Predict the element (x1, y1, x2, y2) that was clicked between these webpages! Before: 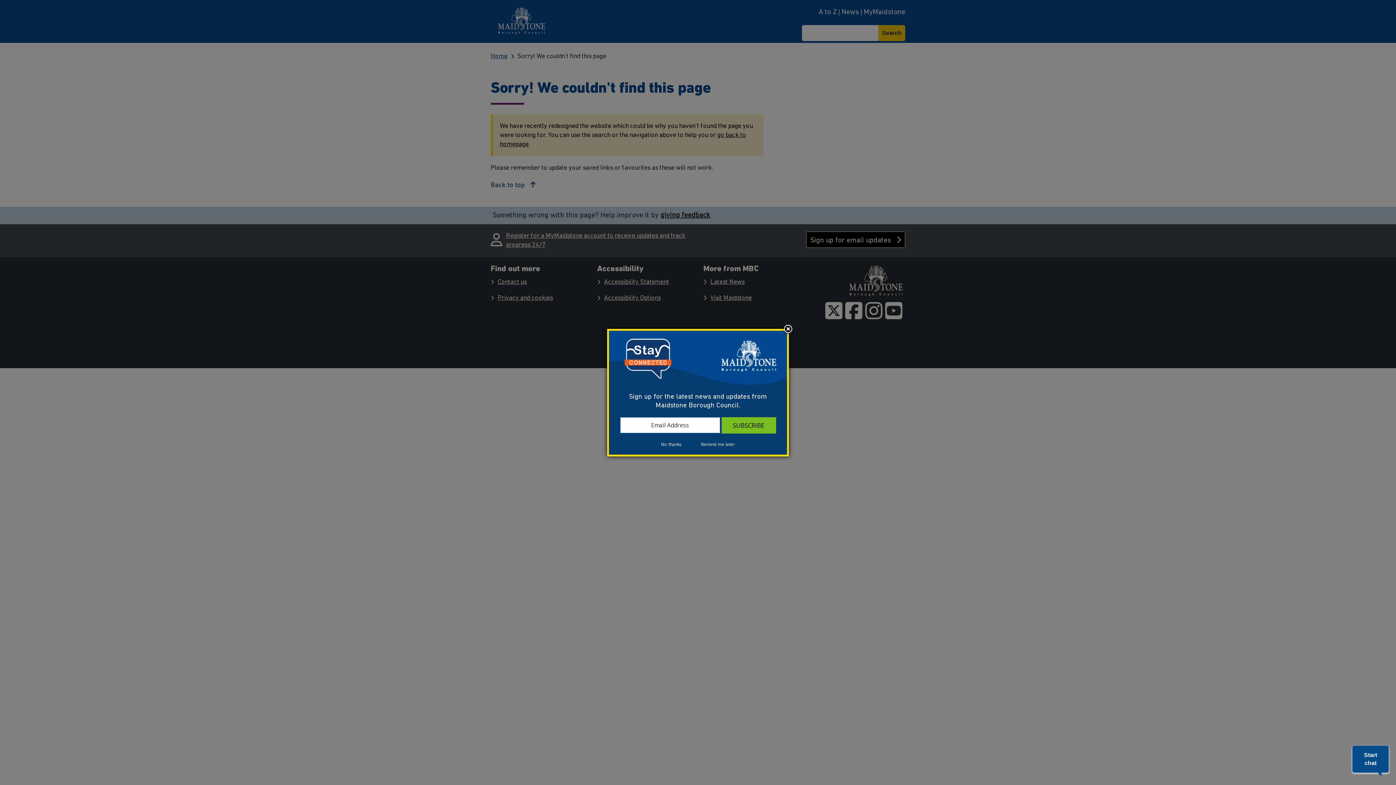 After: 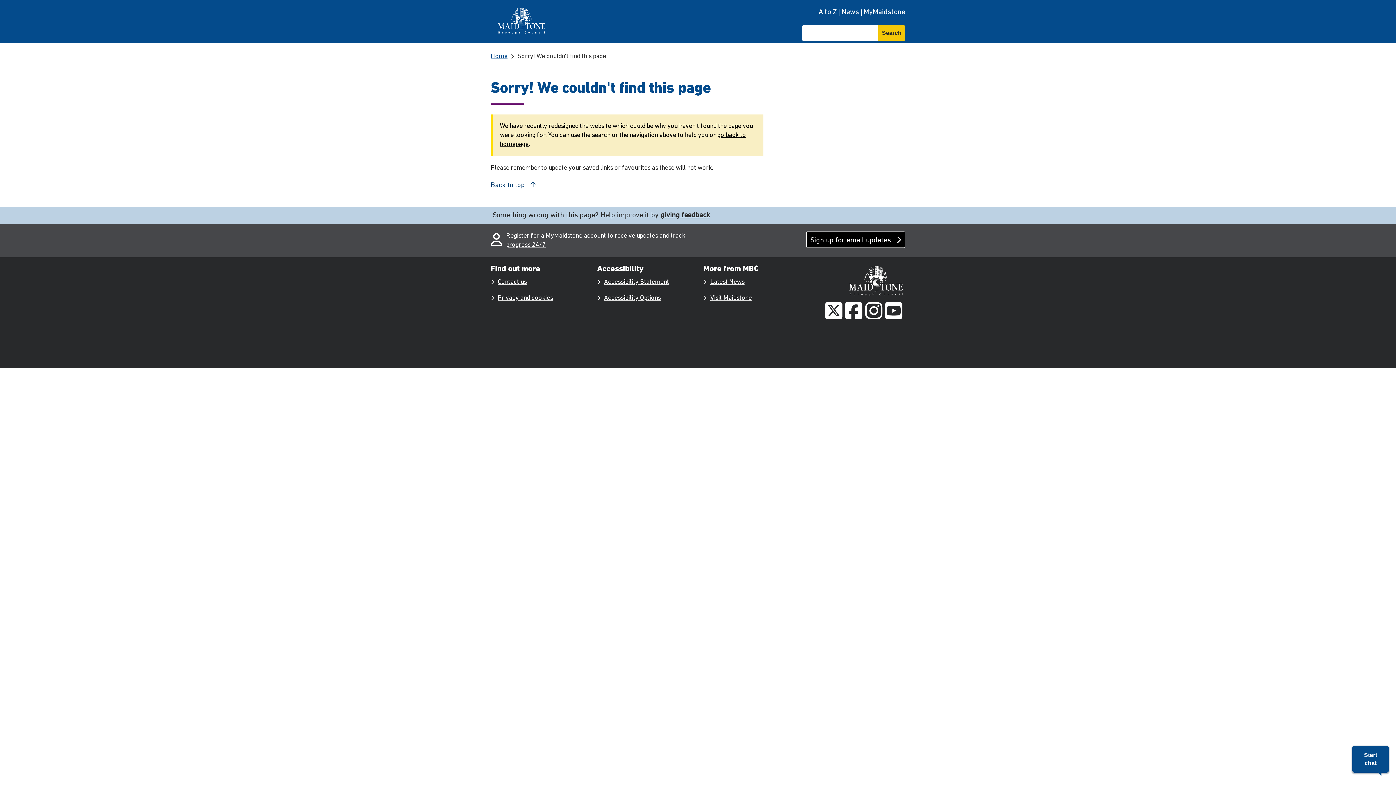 Action: bbox: (782, 324, 793, 335) label: Close subscription dialog